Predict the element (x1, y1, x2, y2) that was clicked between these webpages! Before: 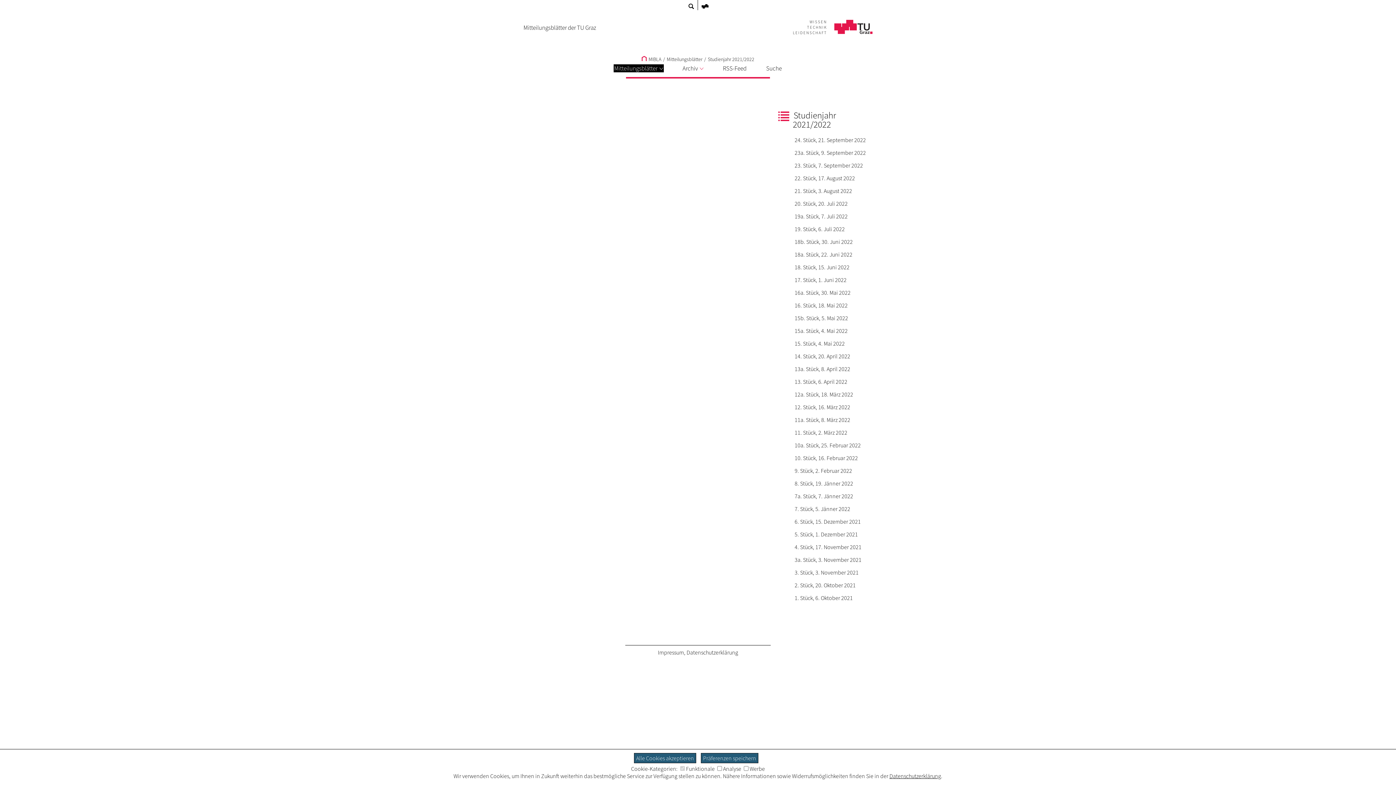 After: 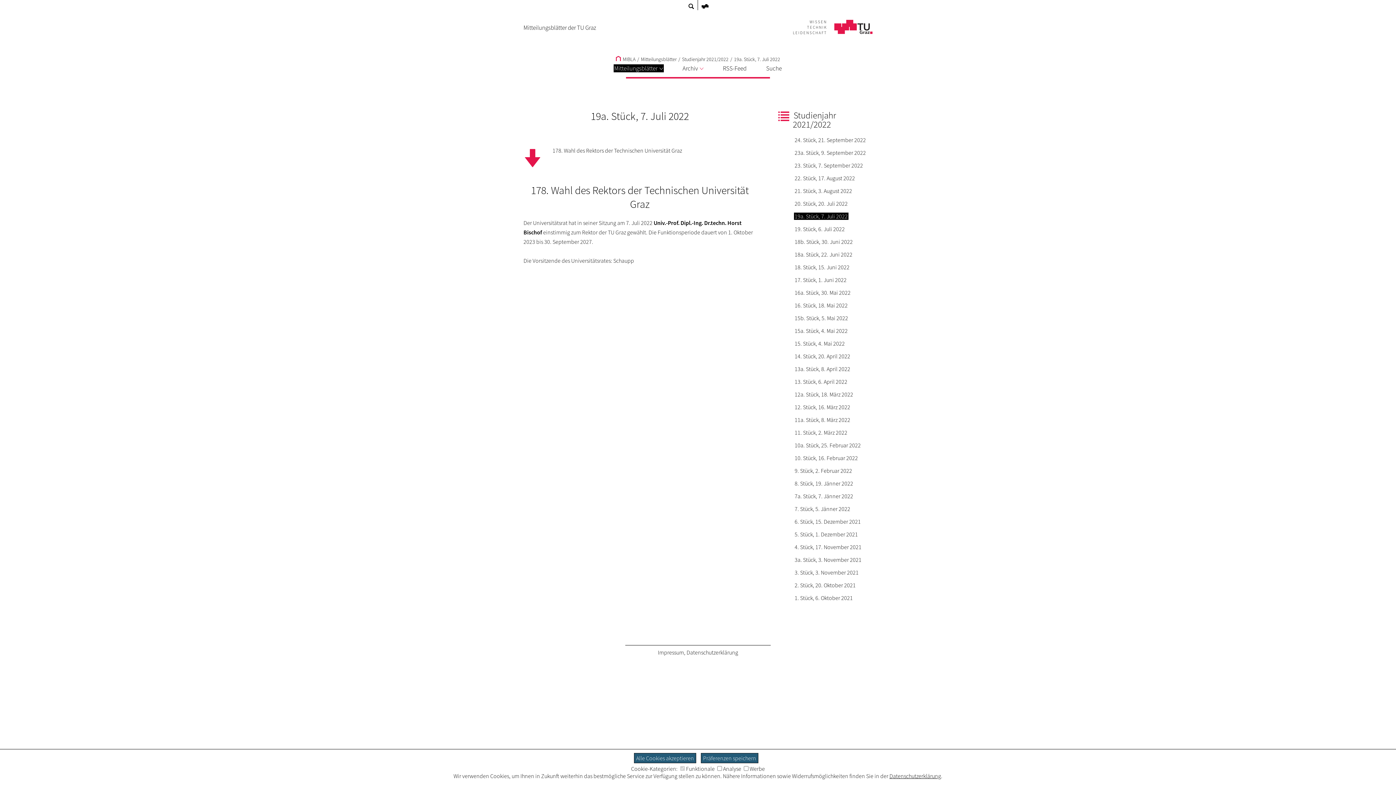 Action: bbox: (794, 212, 848, 220) label: 19a. Stück, 7. Juli 2022